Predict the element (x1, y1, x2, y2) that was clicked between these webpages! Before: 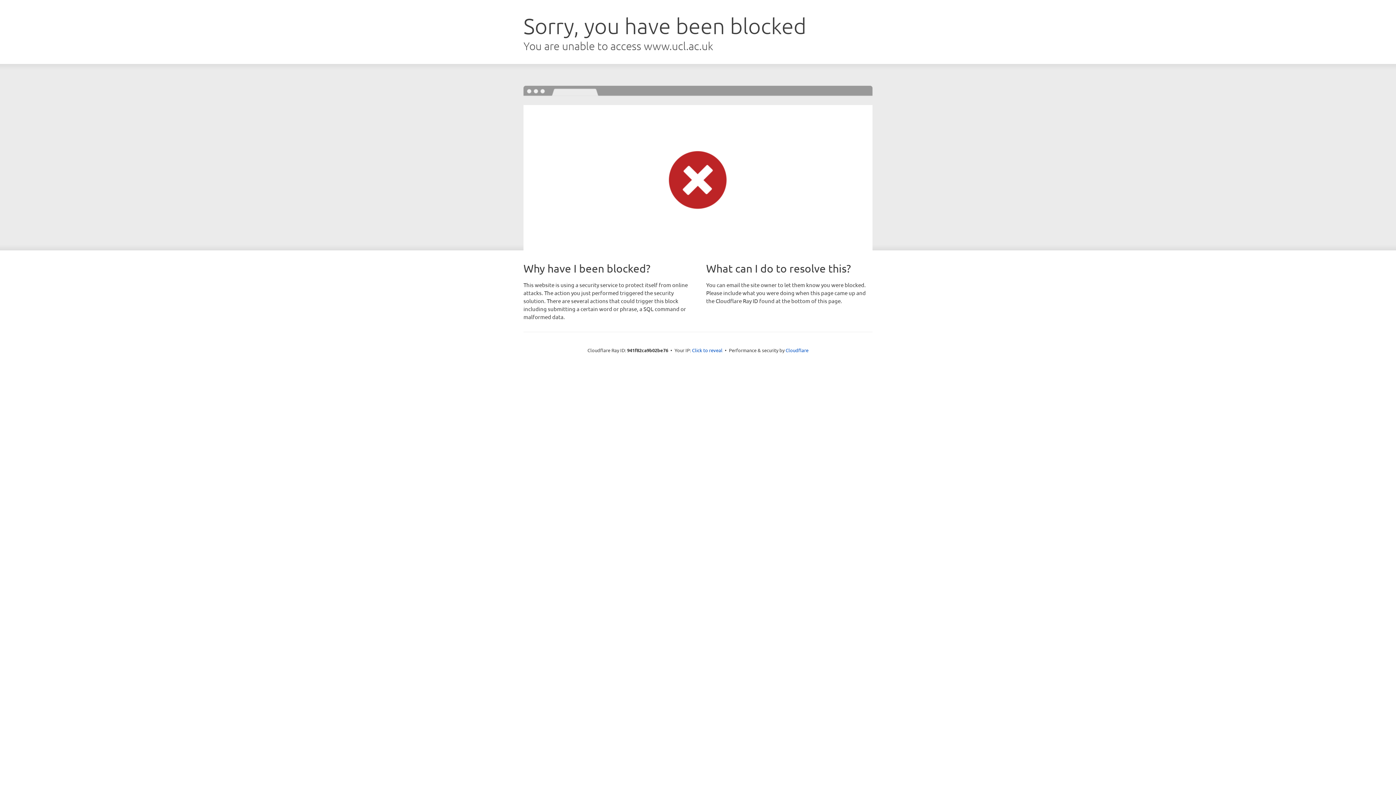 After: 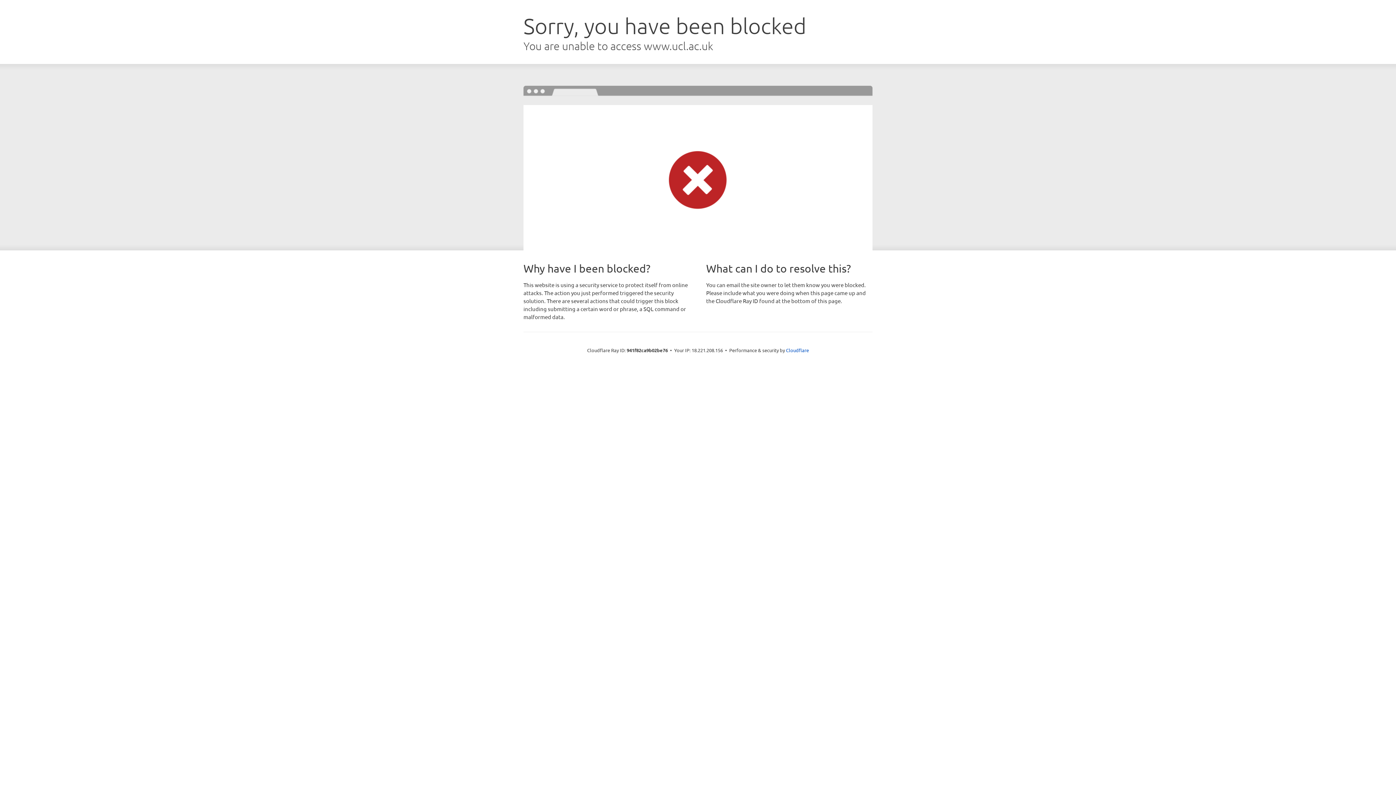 Action: label: Click to reveal bbox: (692, 346, 722, 353)